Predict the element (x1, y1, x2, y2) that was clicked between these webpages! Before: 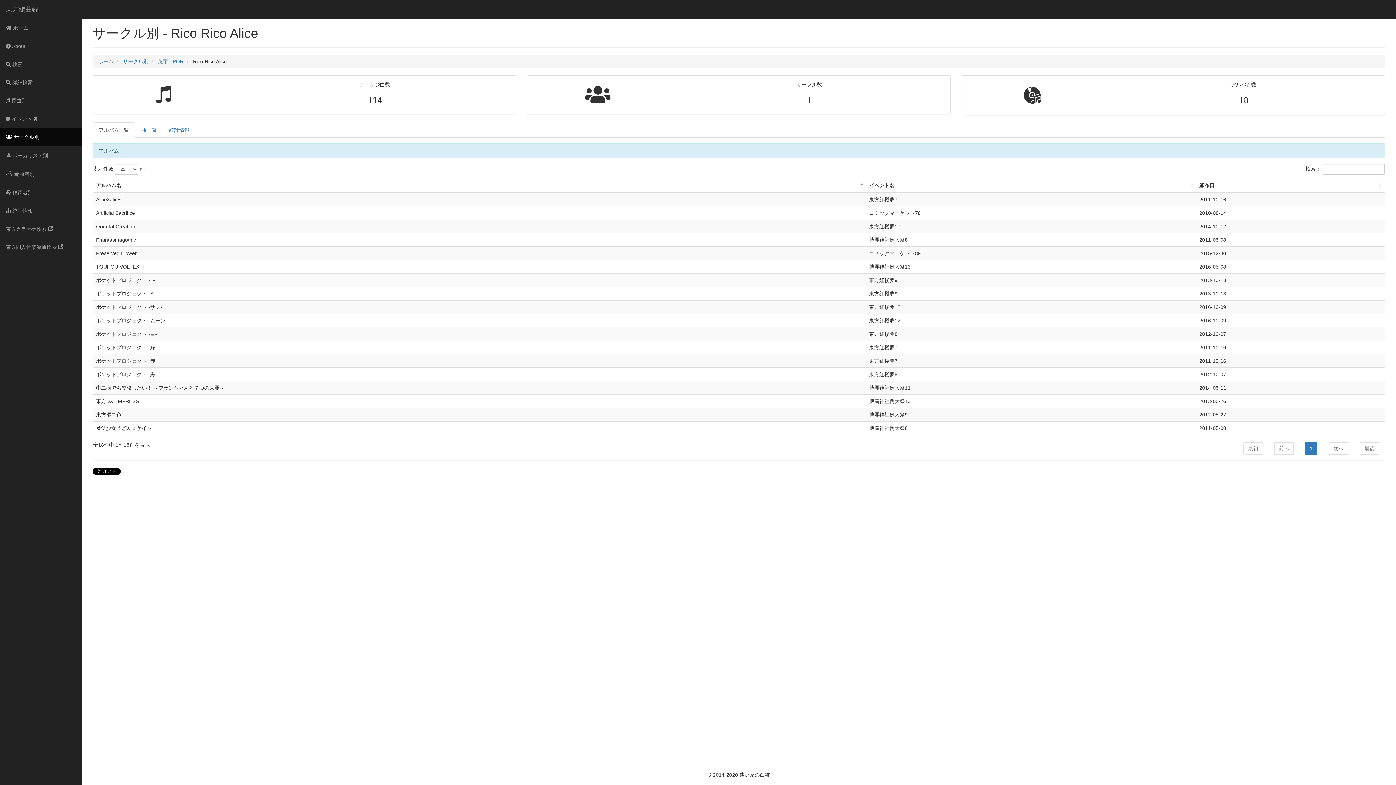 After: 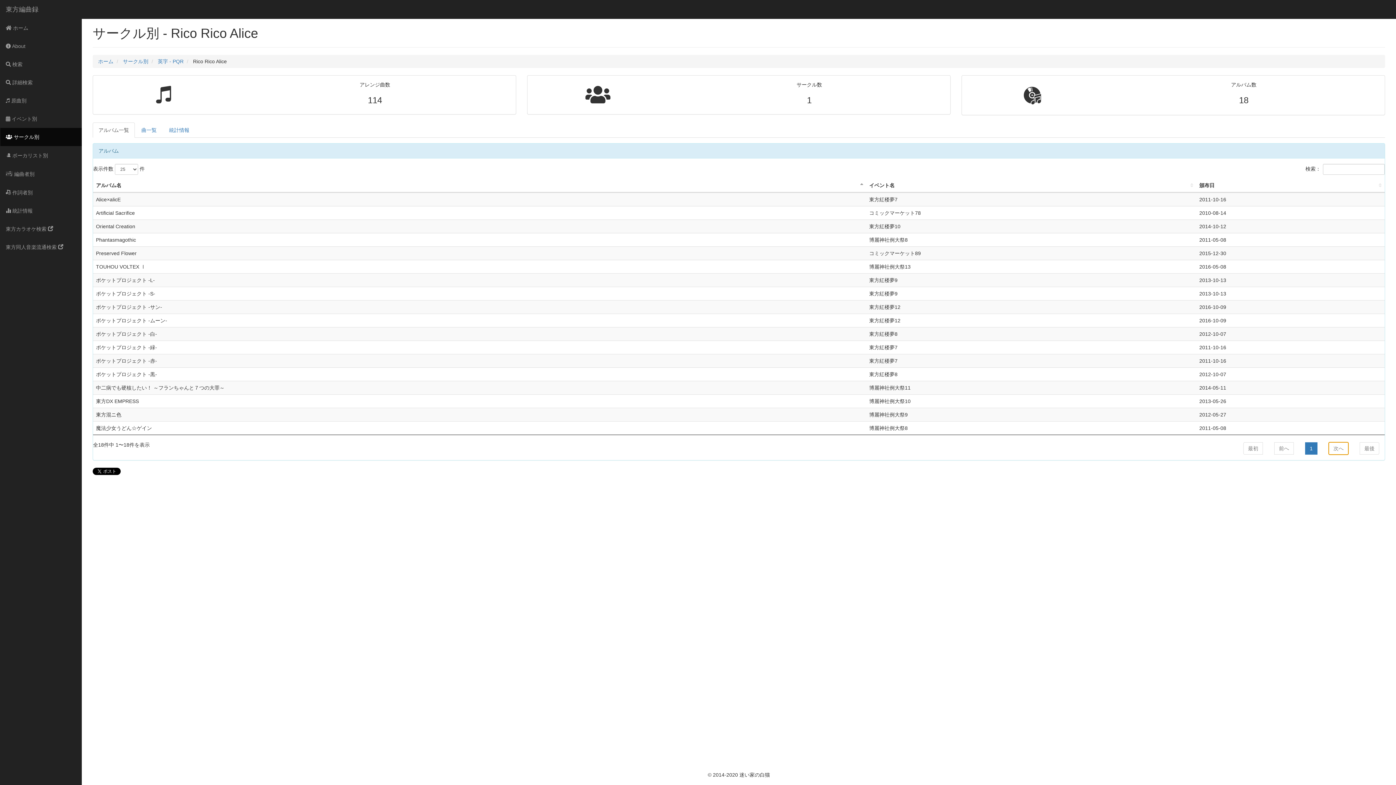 Action: label: 次へ bbox: (1329, 442, 1348, 454)